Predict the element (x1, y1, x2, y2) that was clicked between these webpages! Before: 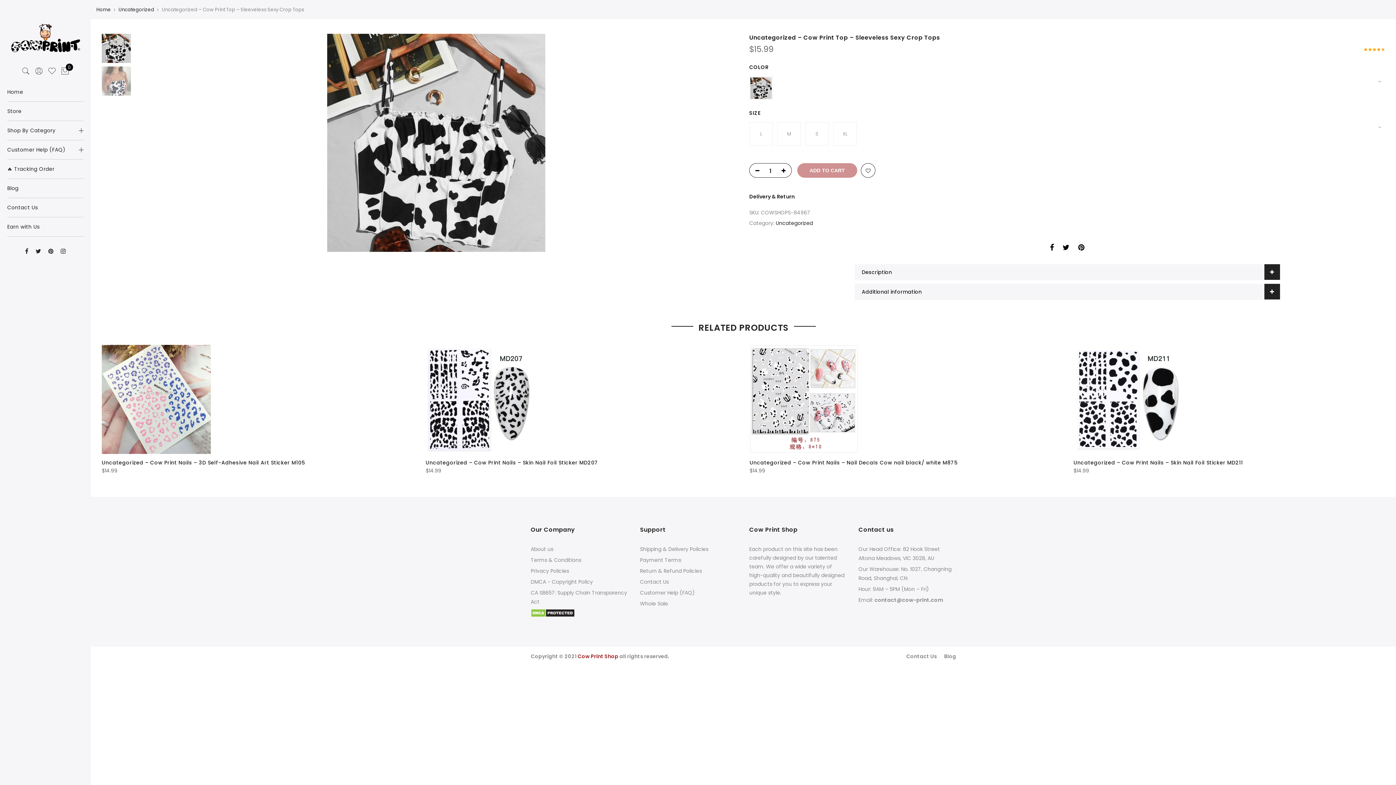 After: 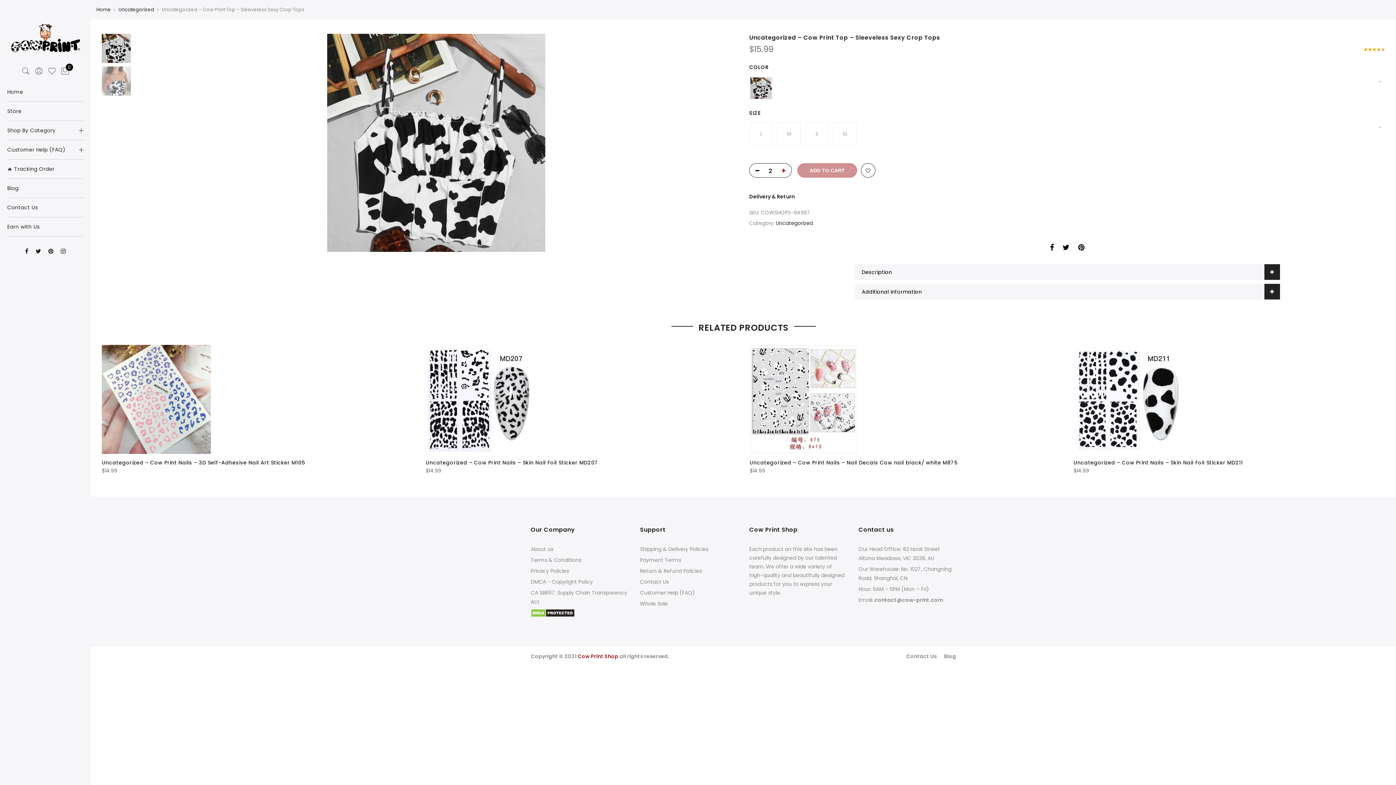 Action: bbox: (781, 166, 785, 175)